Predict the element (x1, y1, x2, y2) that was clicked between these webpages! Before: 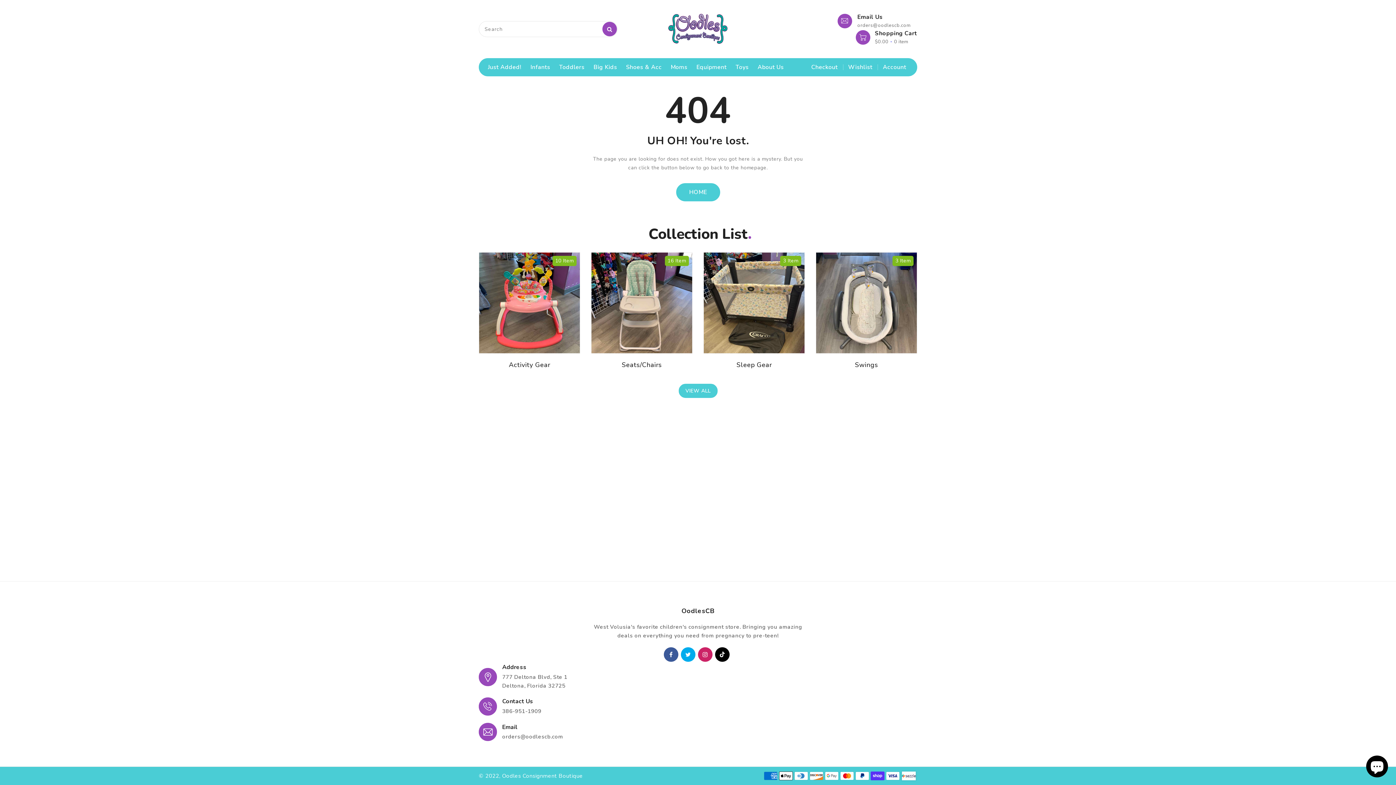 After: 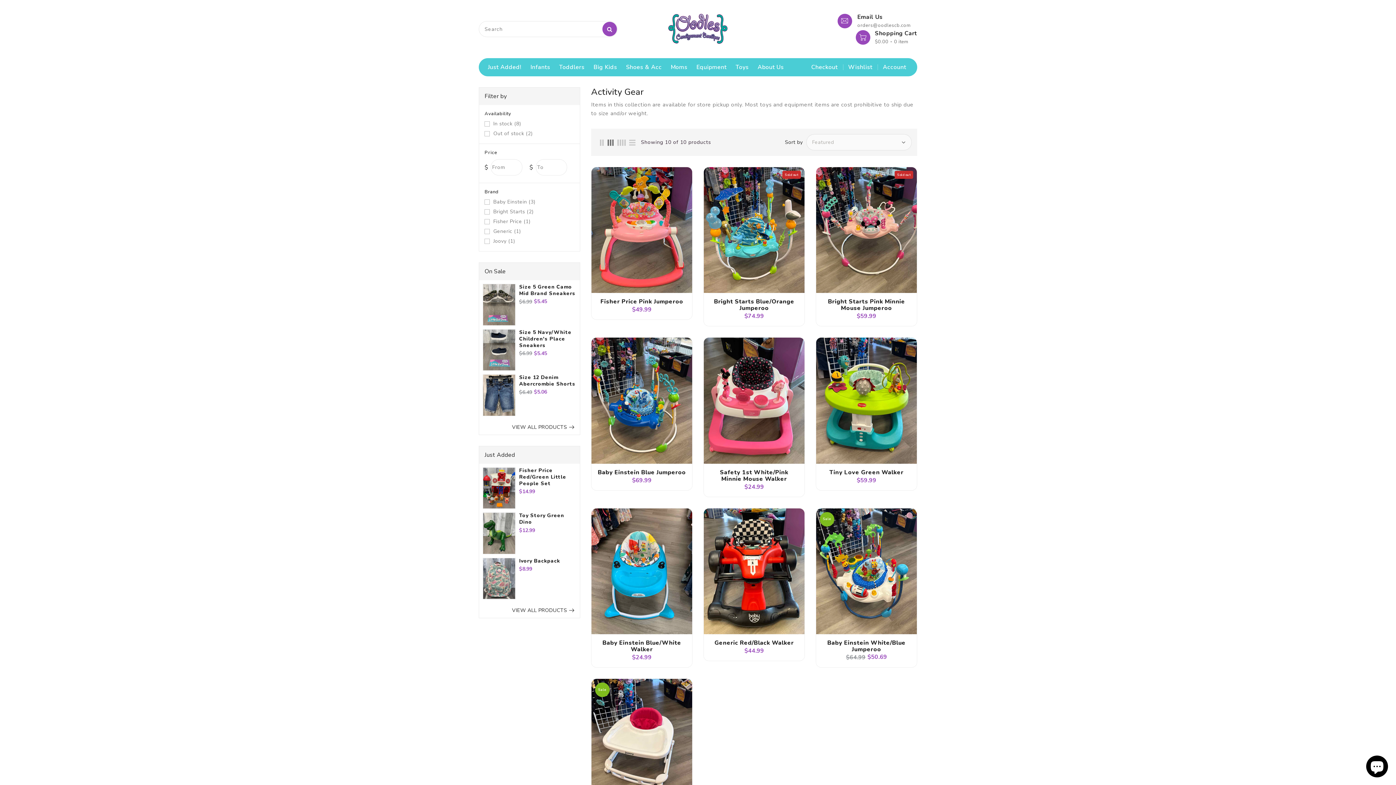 Action: label: 10 Item
Activity Gear
SHOP THE COLLECTION bbox: (478, 252, 580, 373)